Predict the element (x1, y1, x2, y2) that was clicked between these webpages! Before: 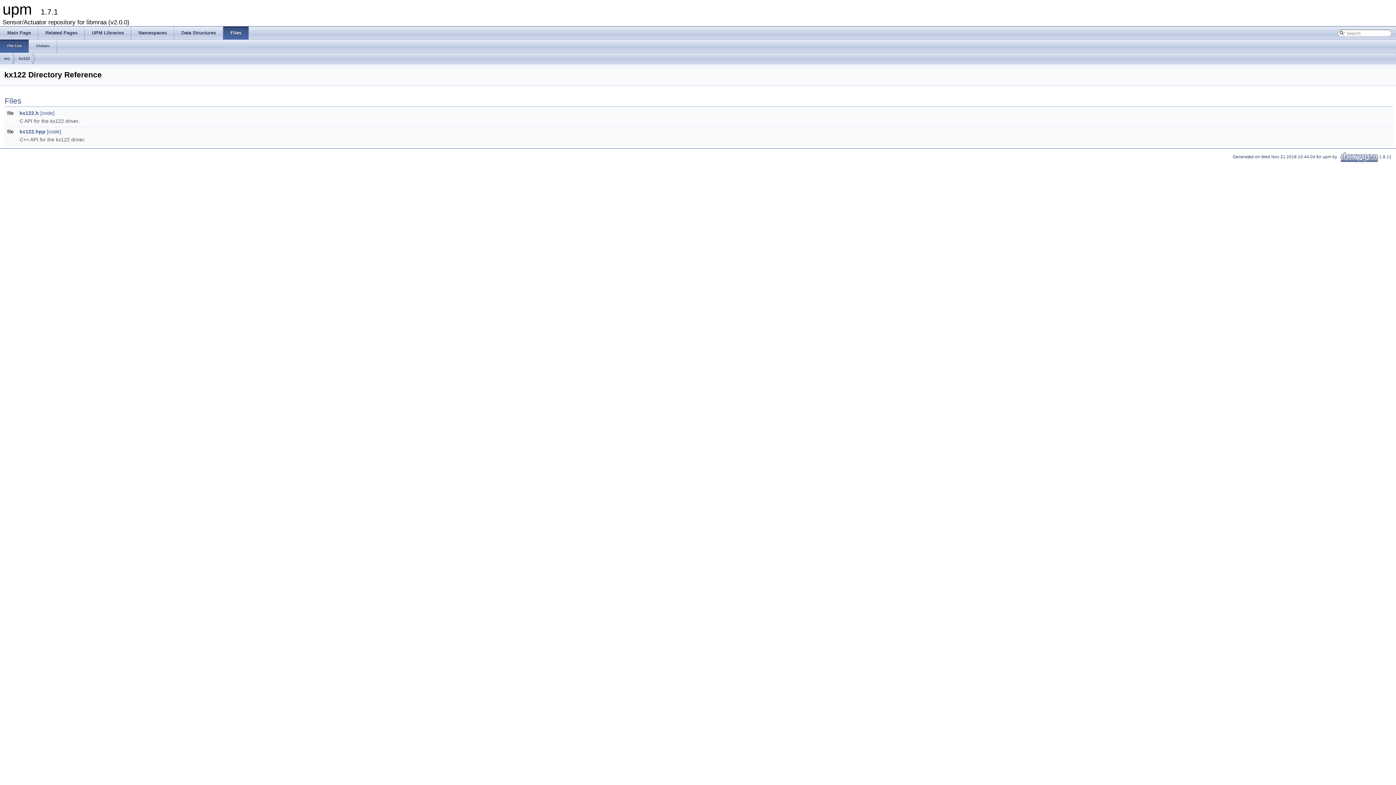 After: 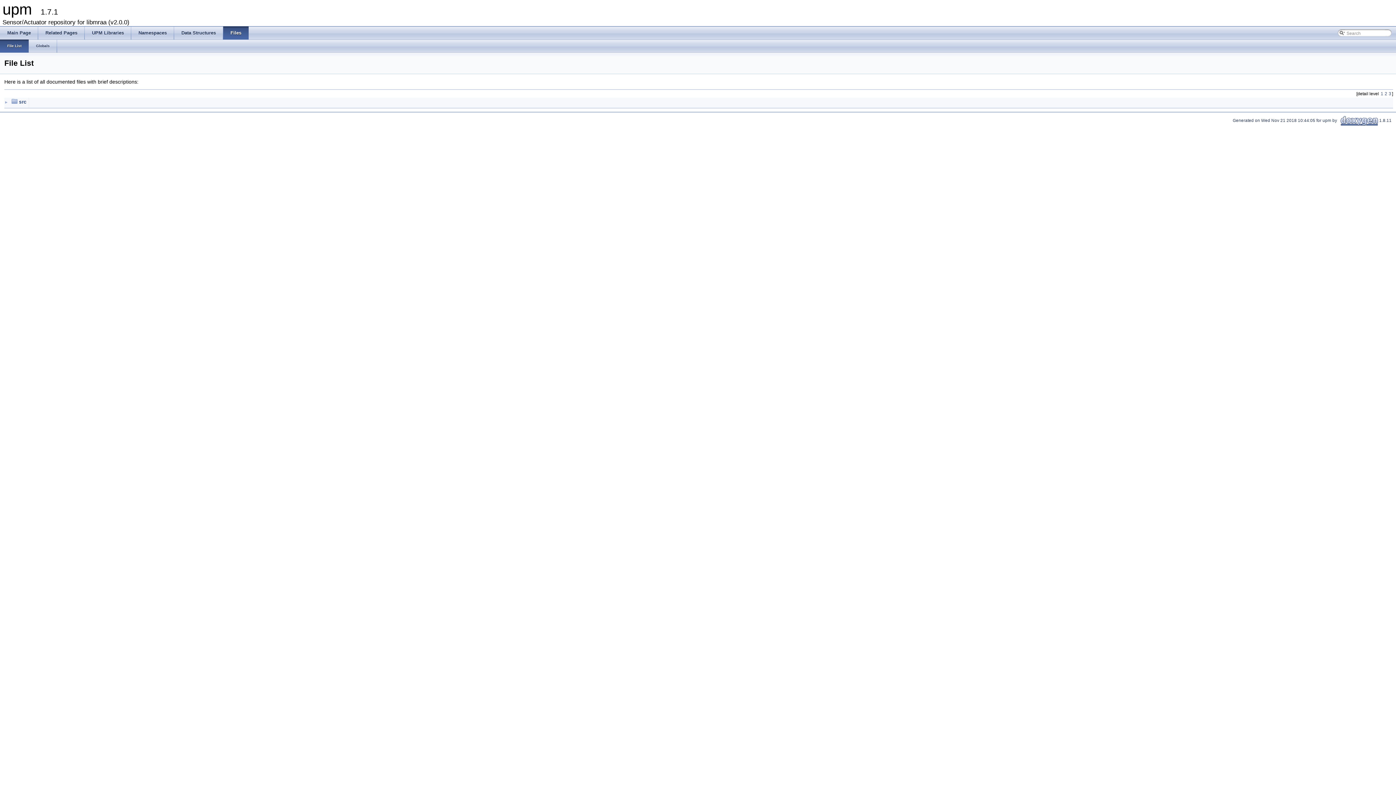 Action: label: File List bbox: (0, 39, 28, 52)